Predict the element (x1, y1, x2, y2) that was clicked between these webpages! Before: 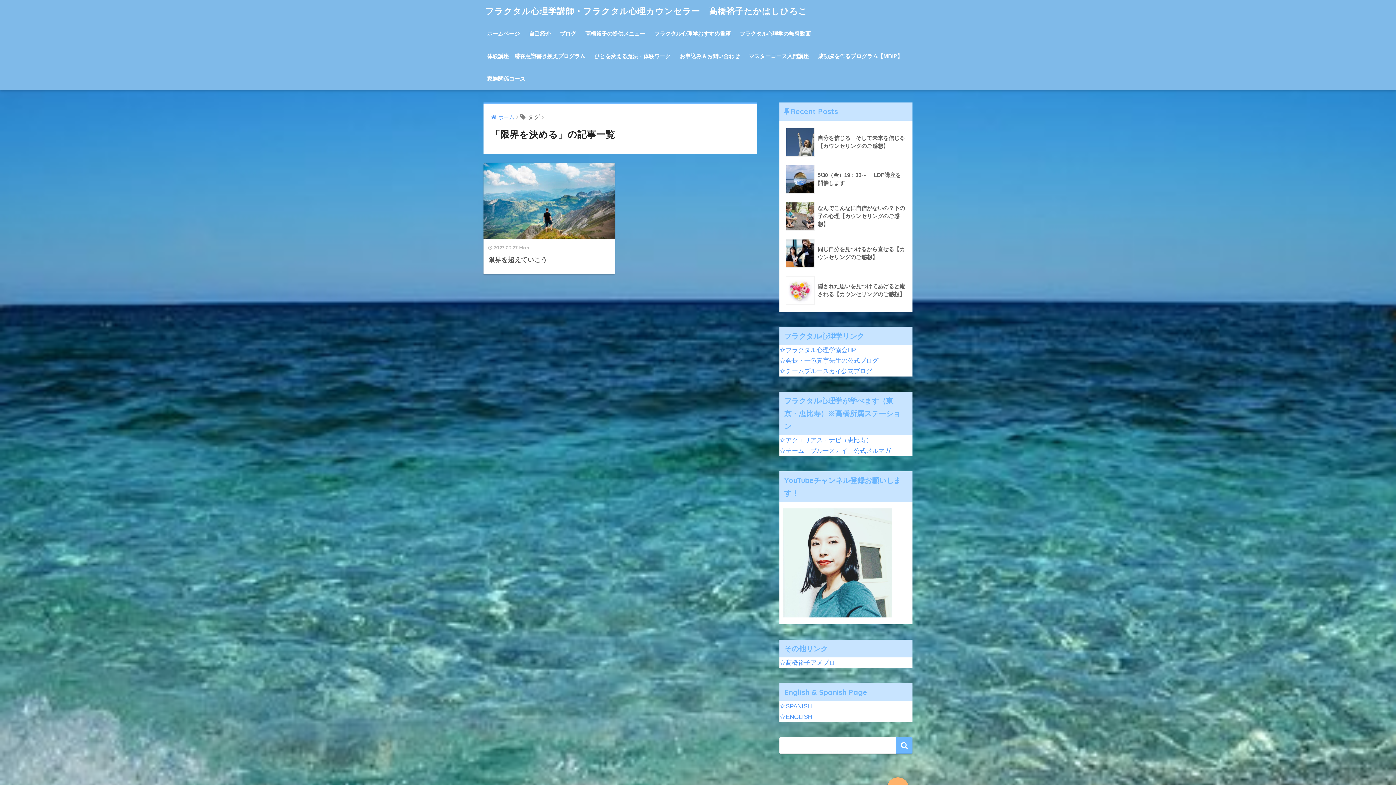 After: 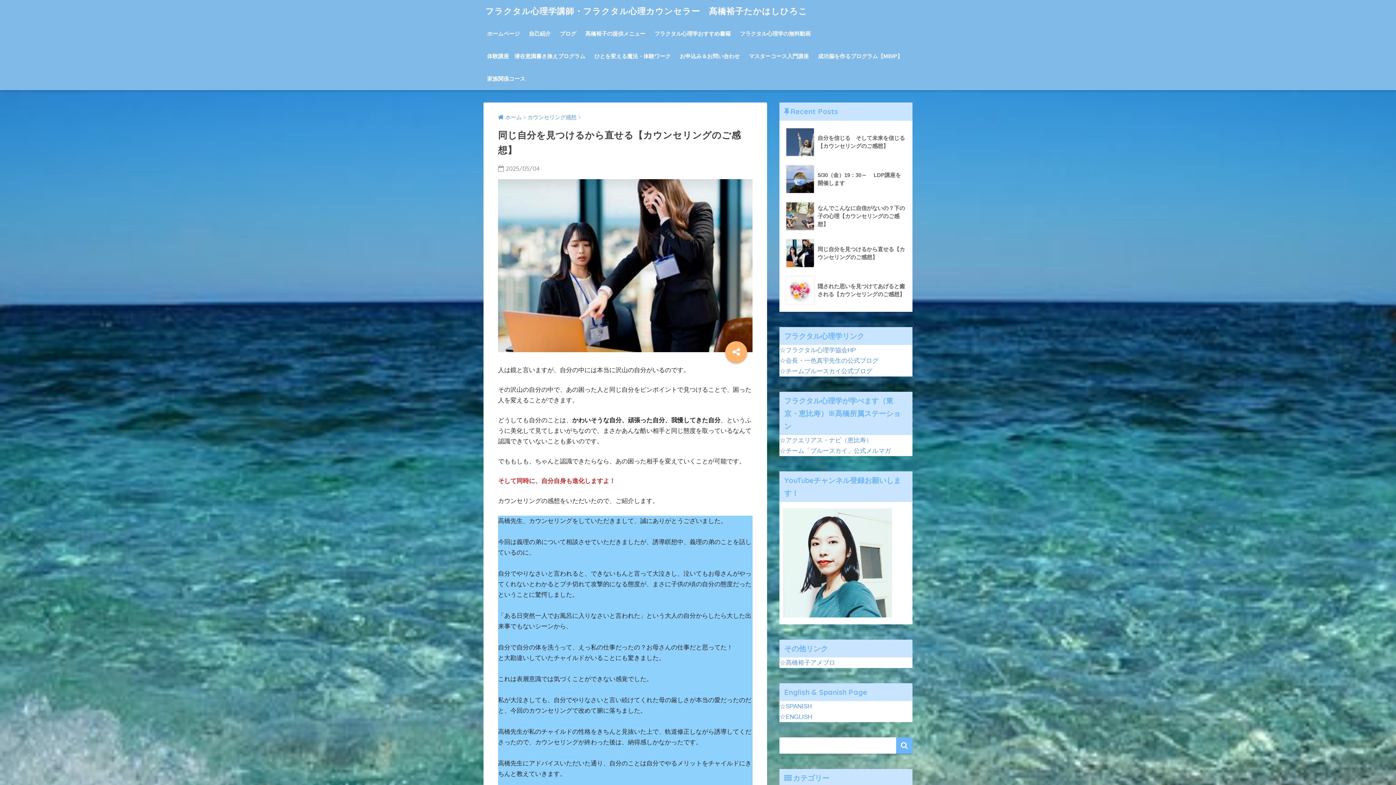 Action: label: 	同じ自分を見つけるから直せる【カウンセリングのご感想】 bbox: (783, 234, 908, 272)